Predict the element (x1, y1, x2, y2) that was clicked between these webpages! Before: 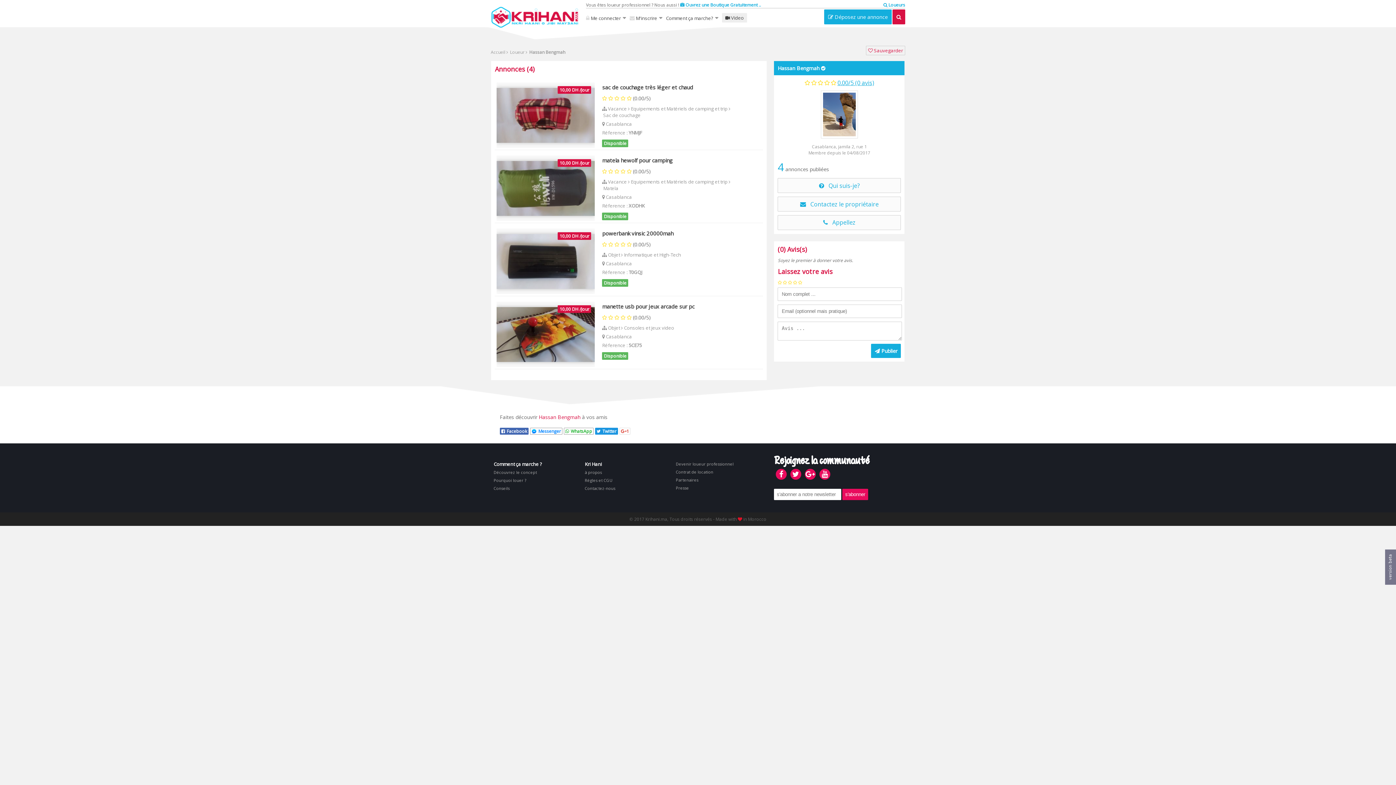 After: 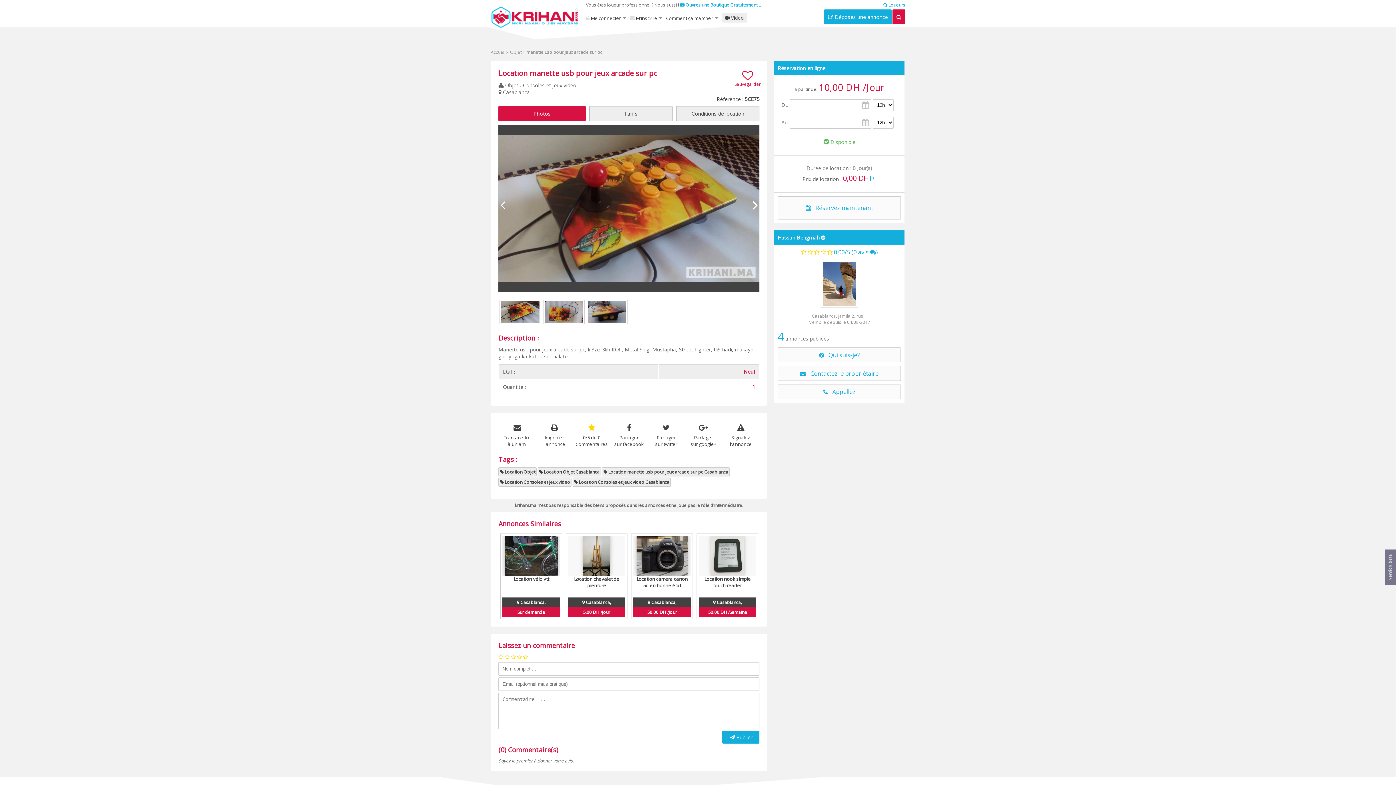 Action: label: manette usb pour jeux arcade sur pc bbox: (602, 303, 694, 310)